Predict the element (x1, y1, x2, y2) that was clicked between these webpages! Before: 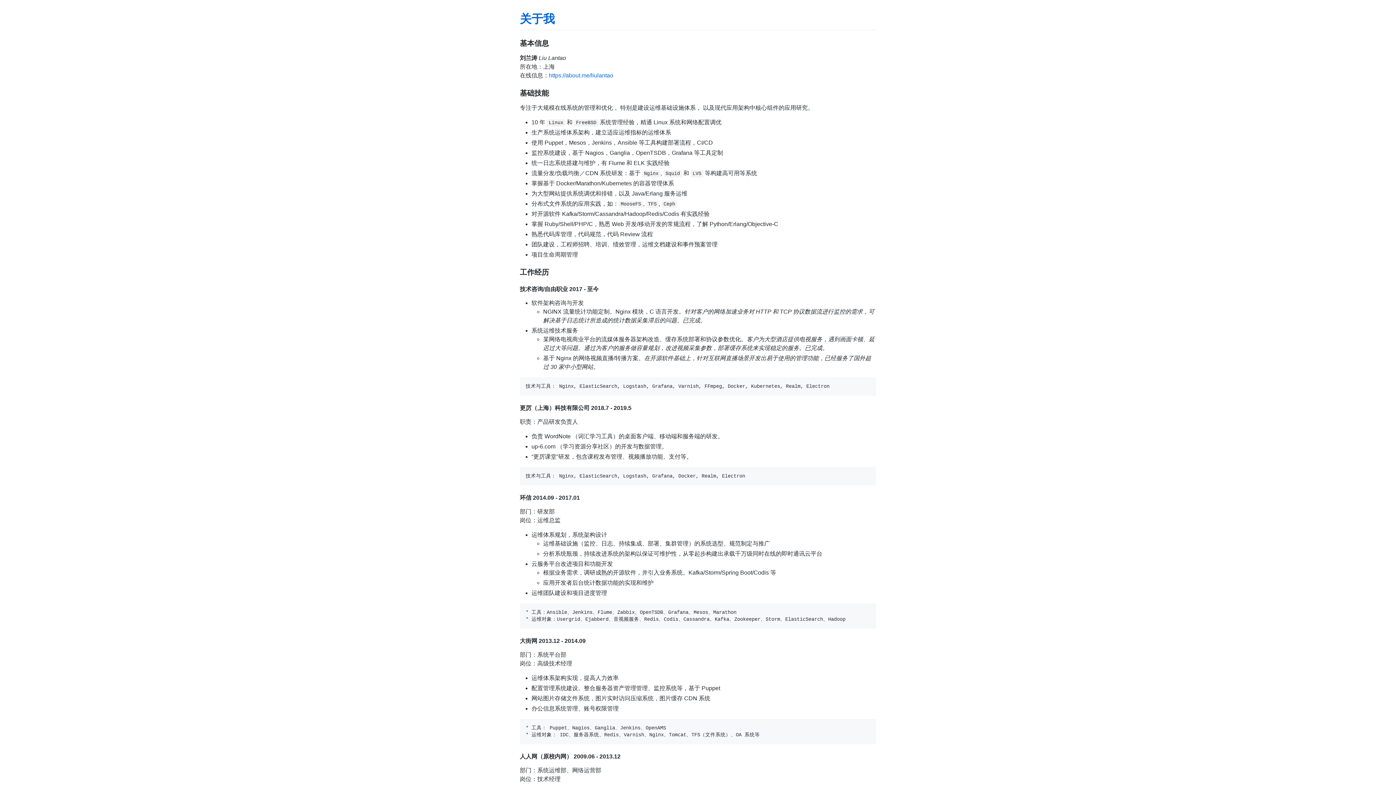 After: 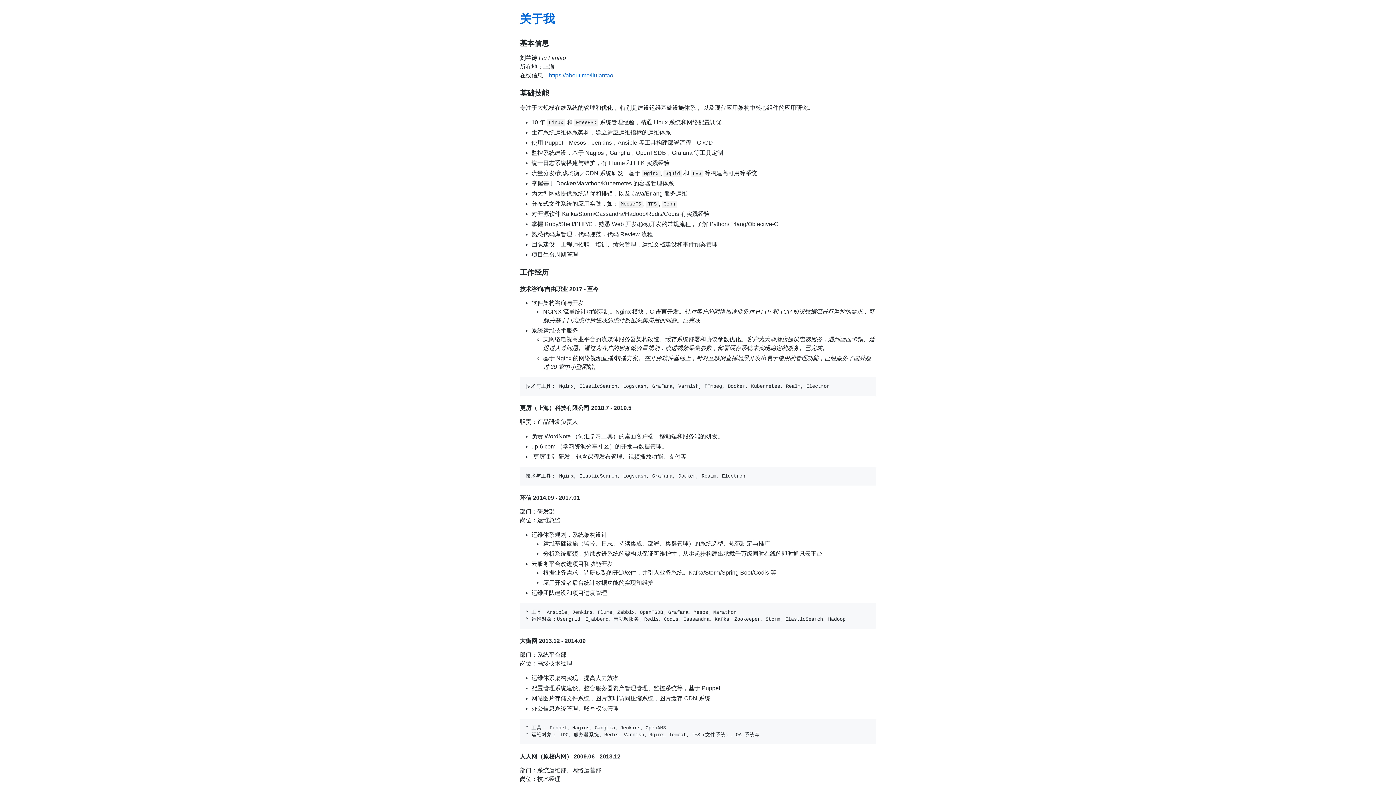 Action: label: https://about.me/liulantao bbox: (549, 72, 613, 78)